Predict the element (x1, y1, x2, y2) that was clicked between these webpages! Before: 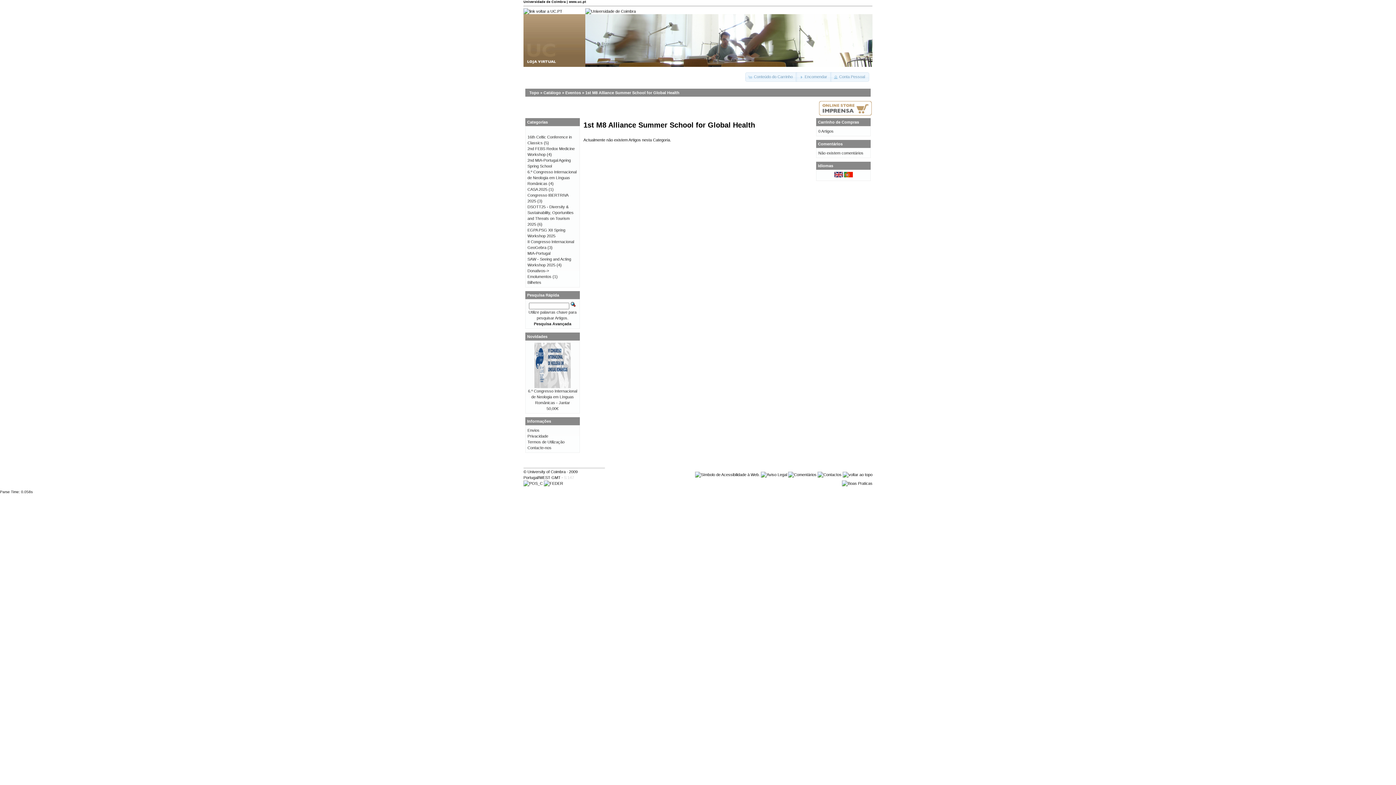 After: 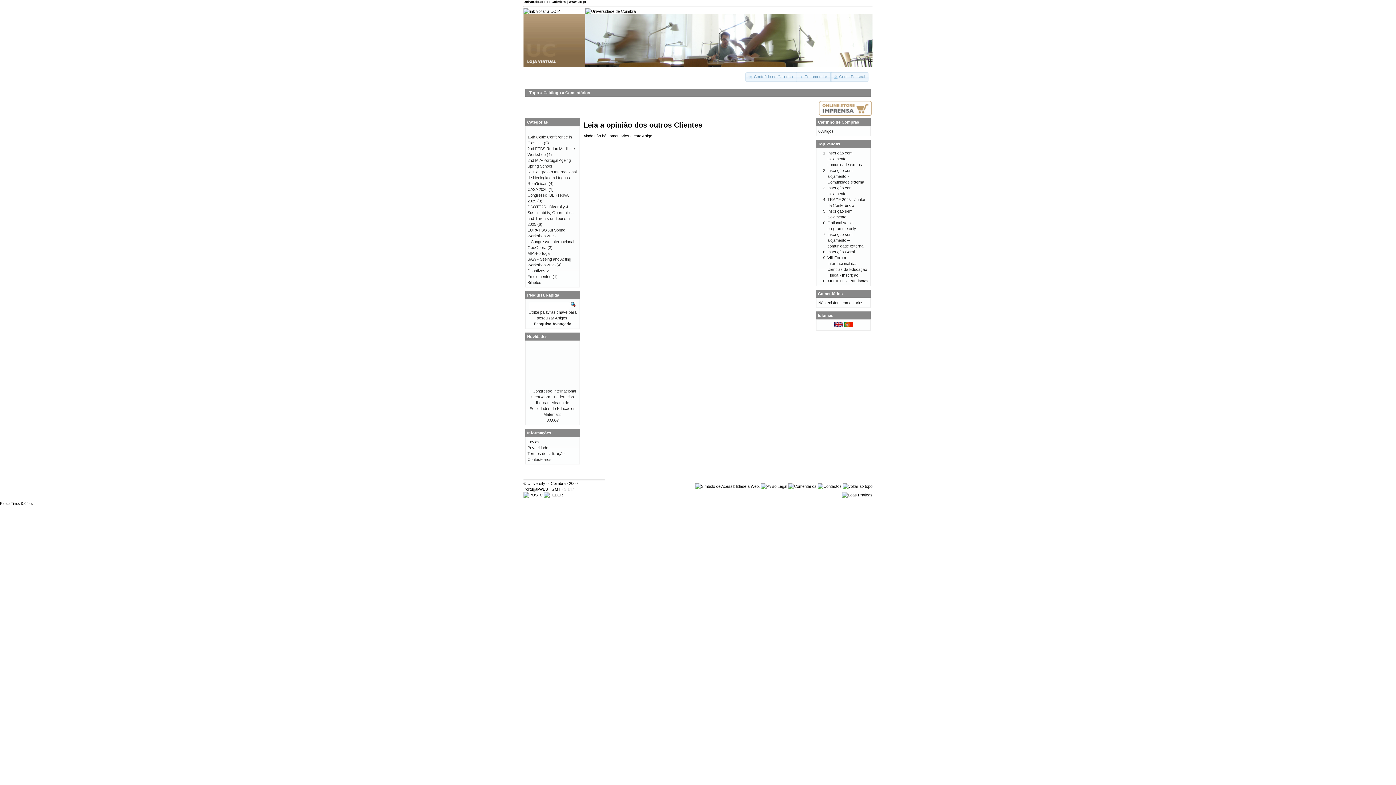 Action: label: Comentários bbox: (818, 141, 842, 146)